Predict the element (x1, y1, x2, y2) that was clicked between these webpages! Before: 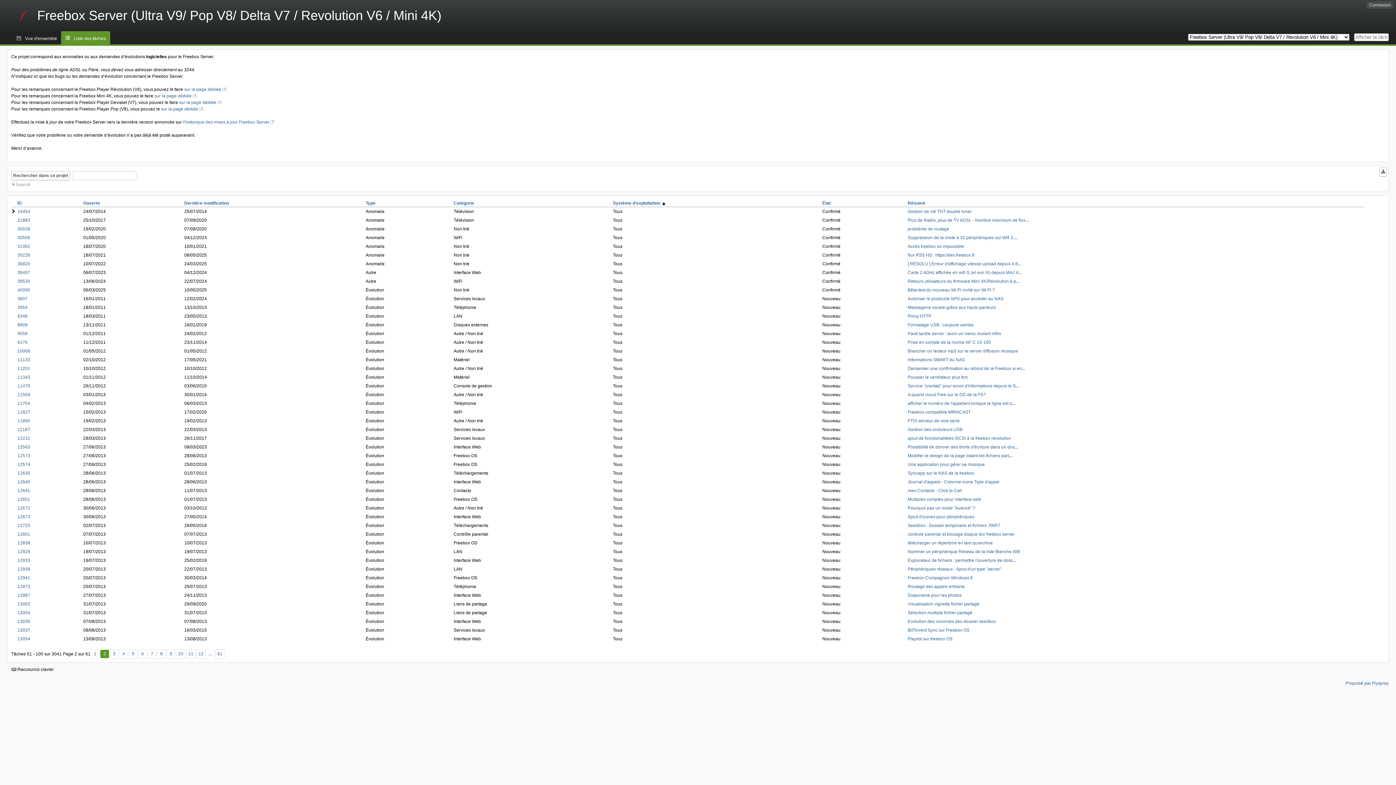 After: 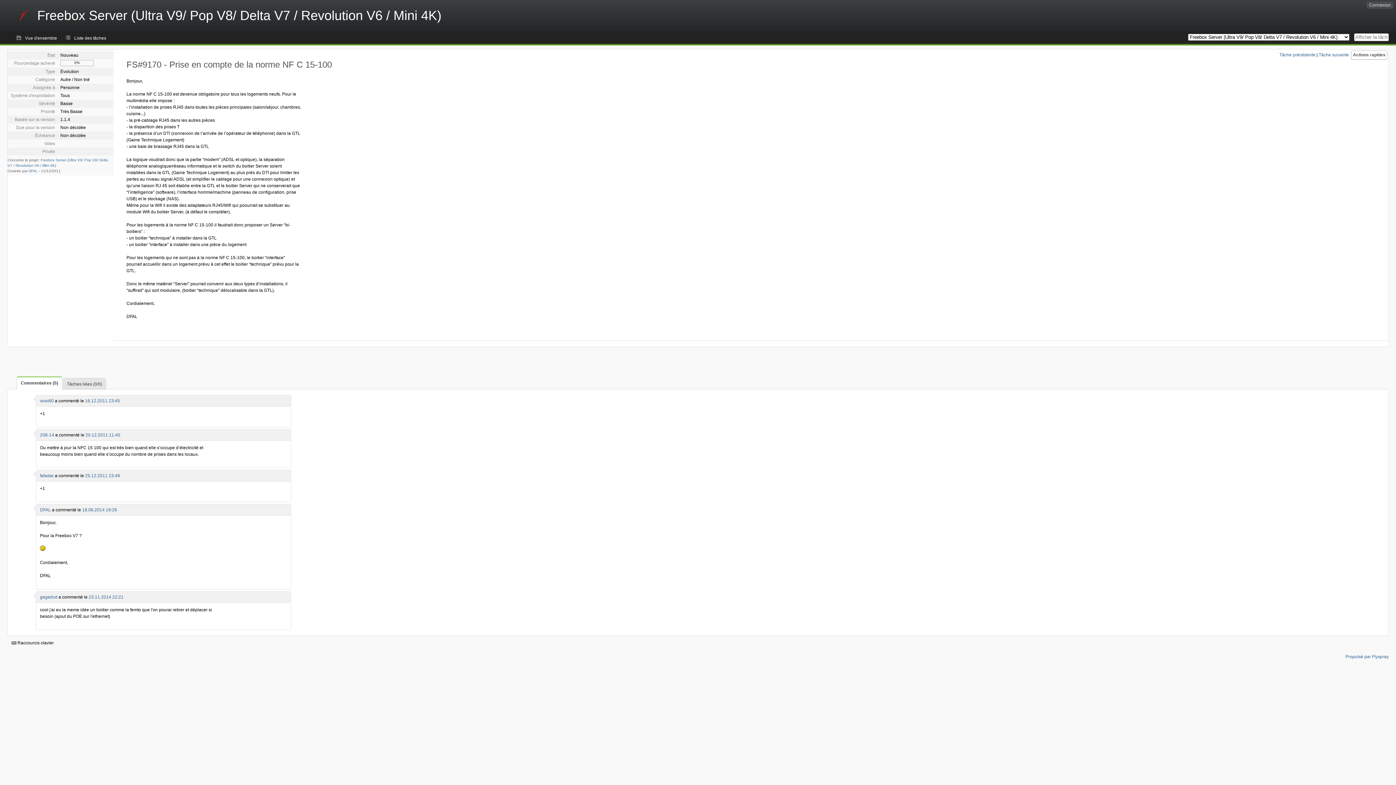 Action: label: 9170 bbox: (17, 340, 27, 345)